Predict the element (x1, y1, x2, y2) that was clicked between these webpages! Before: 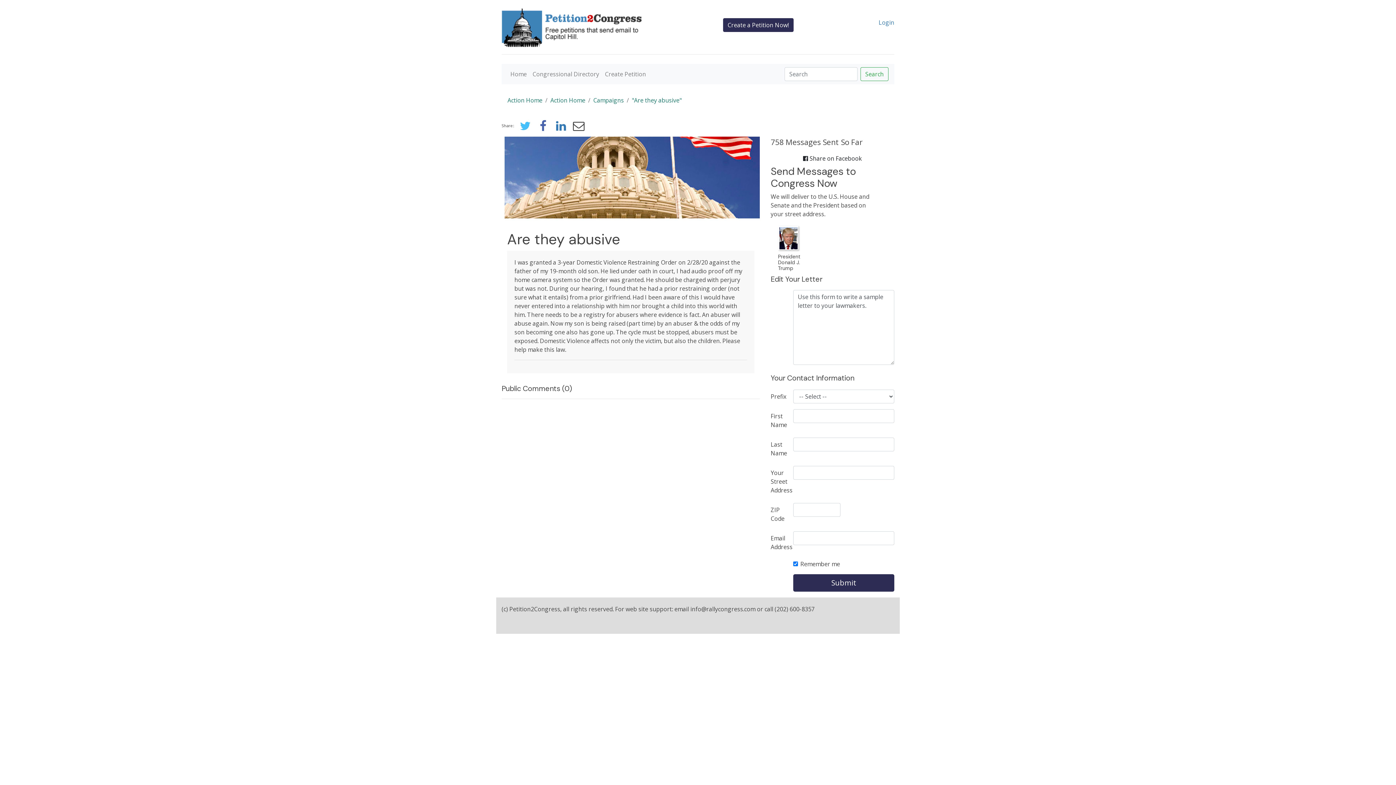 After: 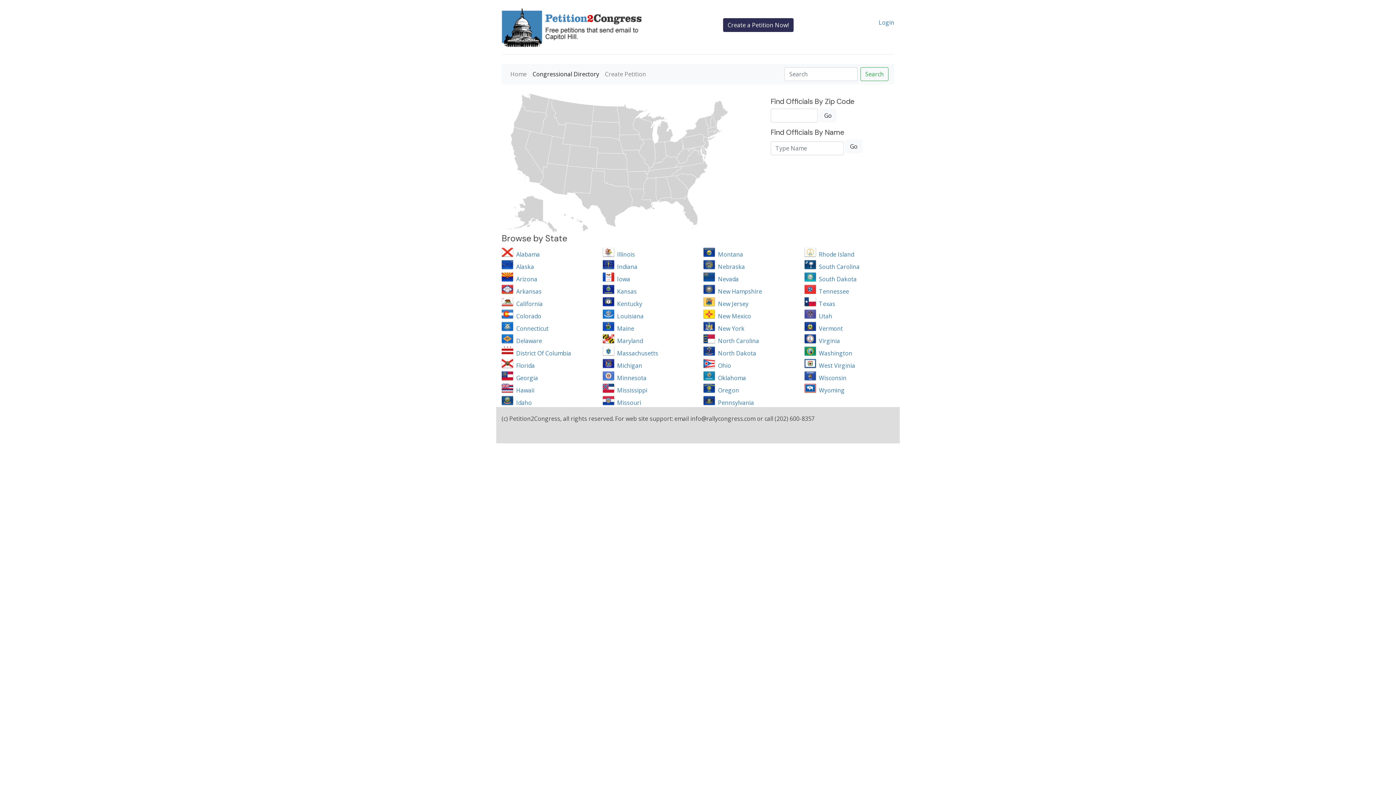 Action: bbox: (529, 66, 602, 81) label: Congressional Directory